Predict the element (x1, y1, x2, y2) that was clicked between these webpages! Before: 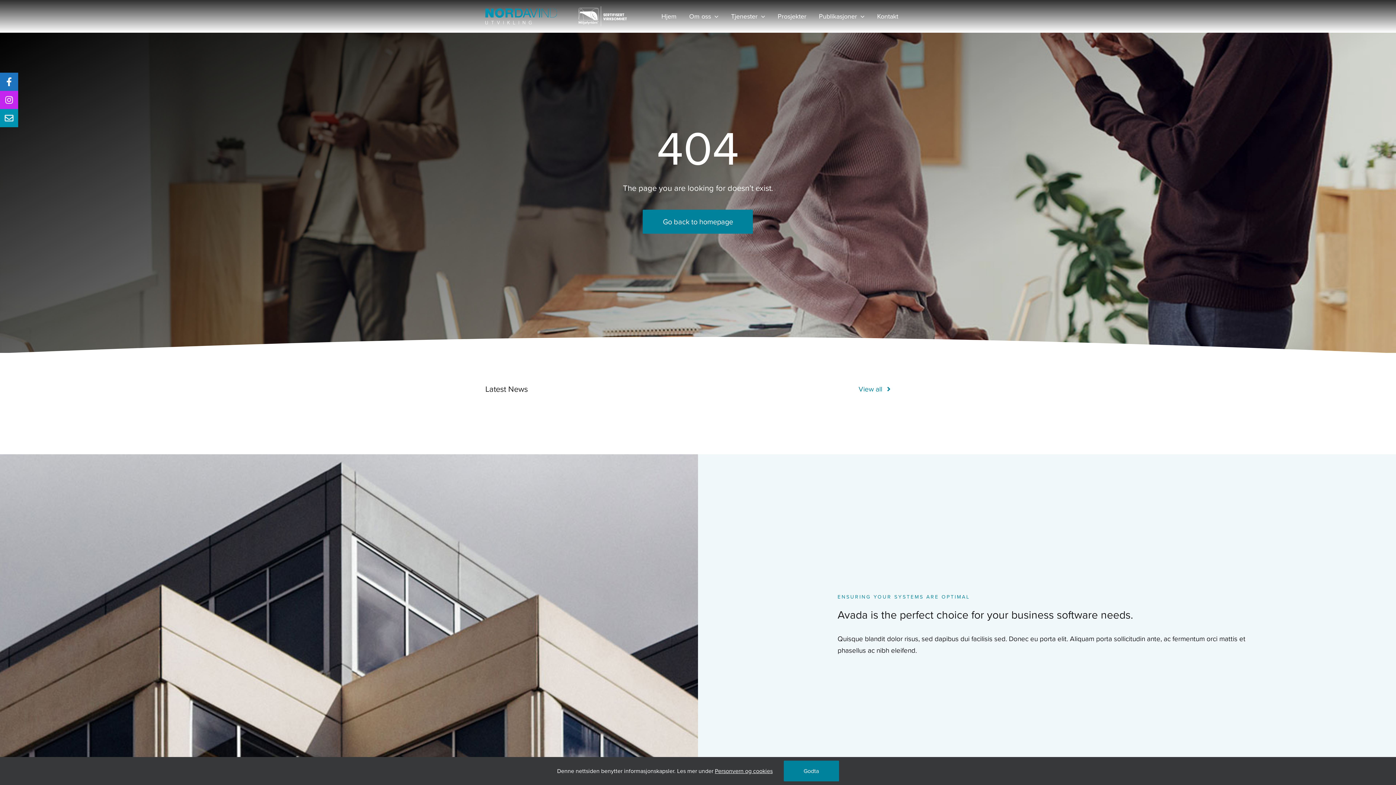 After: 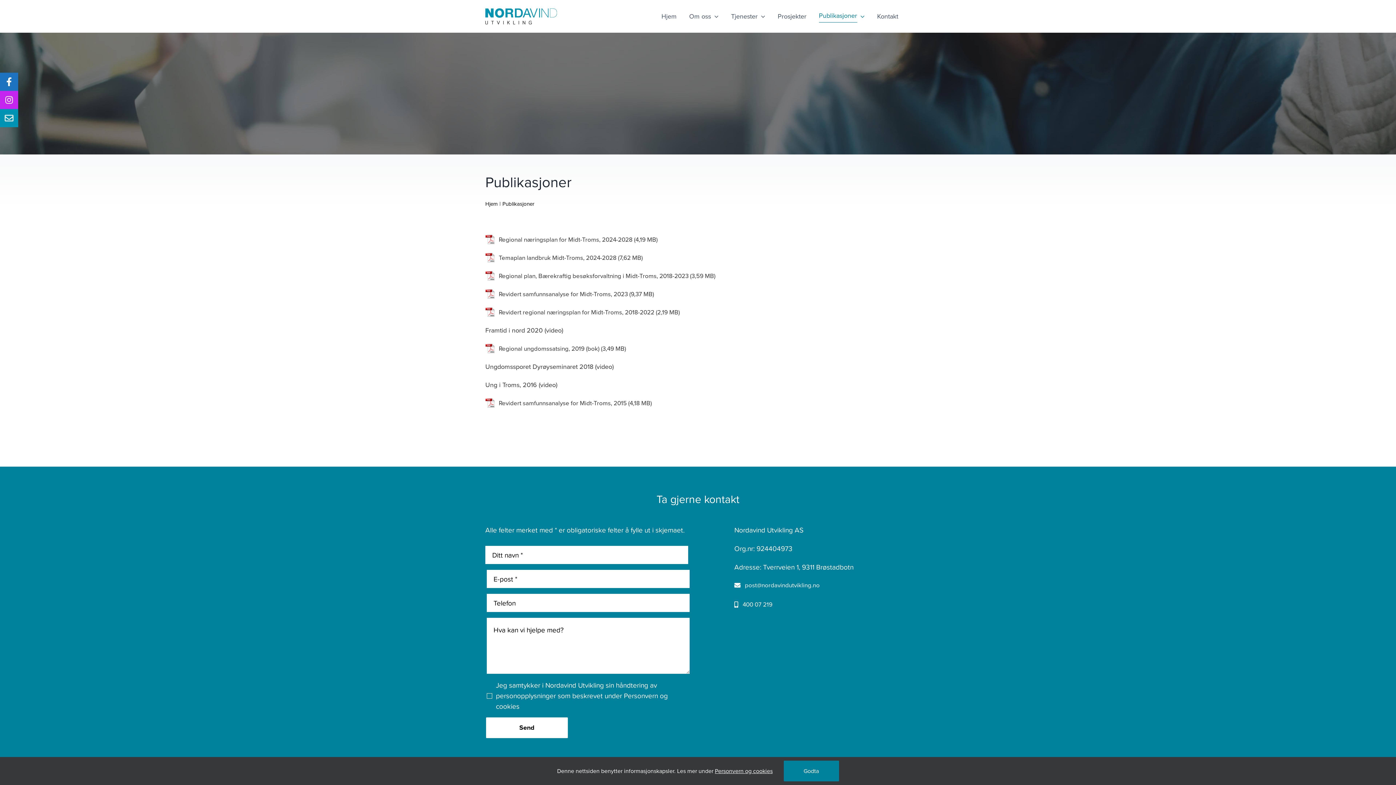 Action: label: Publikasjoner bbox: (819, 3, 857, 29)